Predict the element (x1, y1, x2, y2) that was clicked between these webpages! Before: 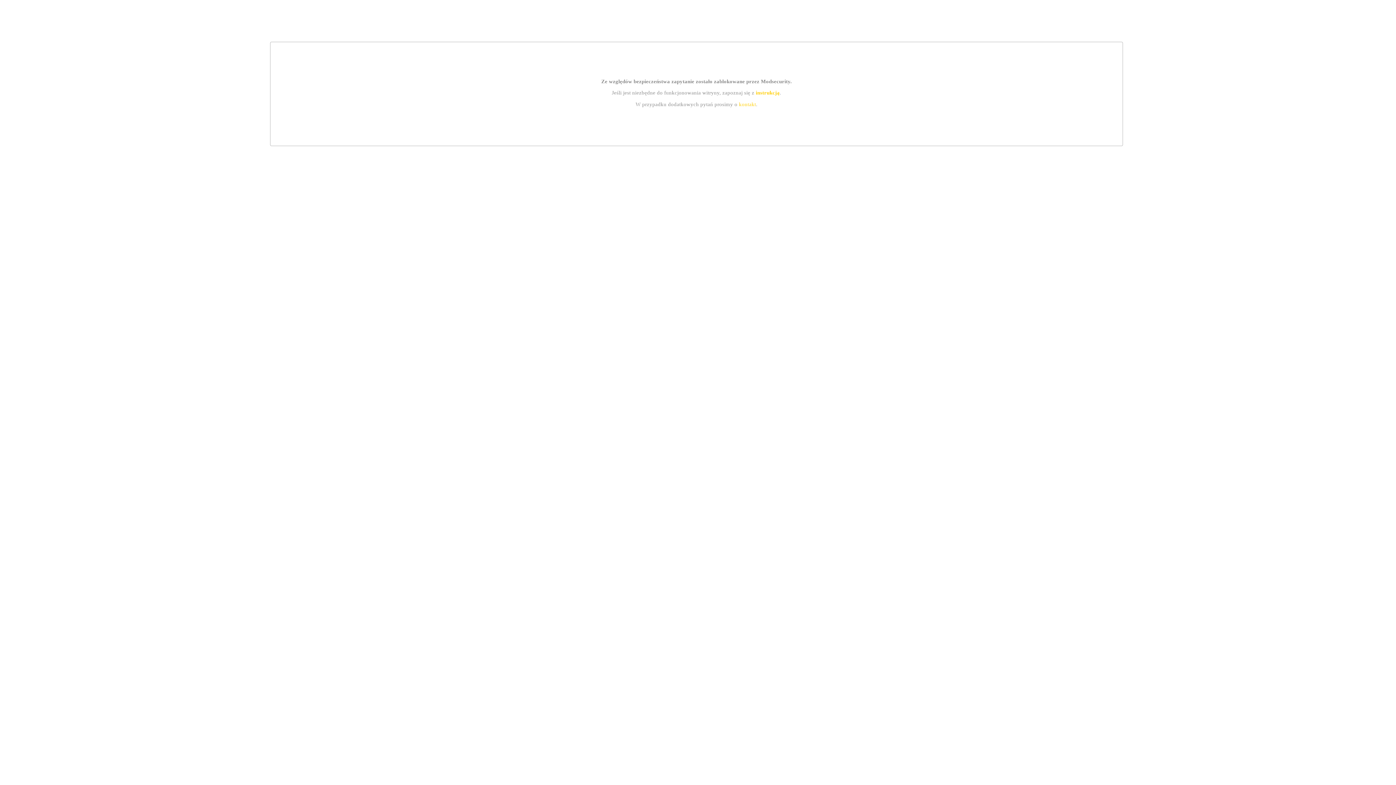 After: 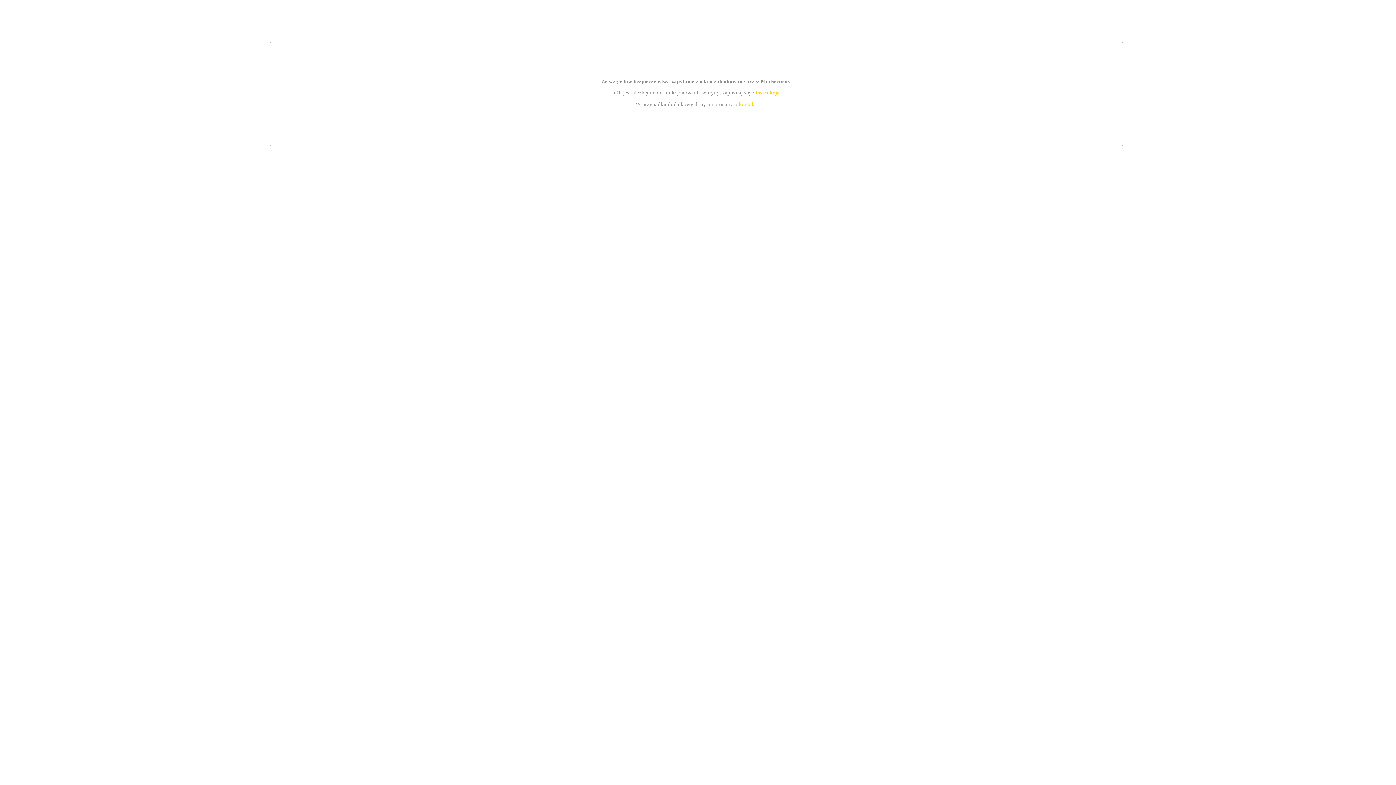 Action: bbox: (755, 89, 779, 95) label: instrukcją